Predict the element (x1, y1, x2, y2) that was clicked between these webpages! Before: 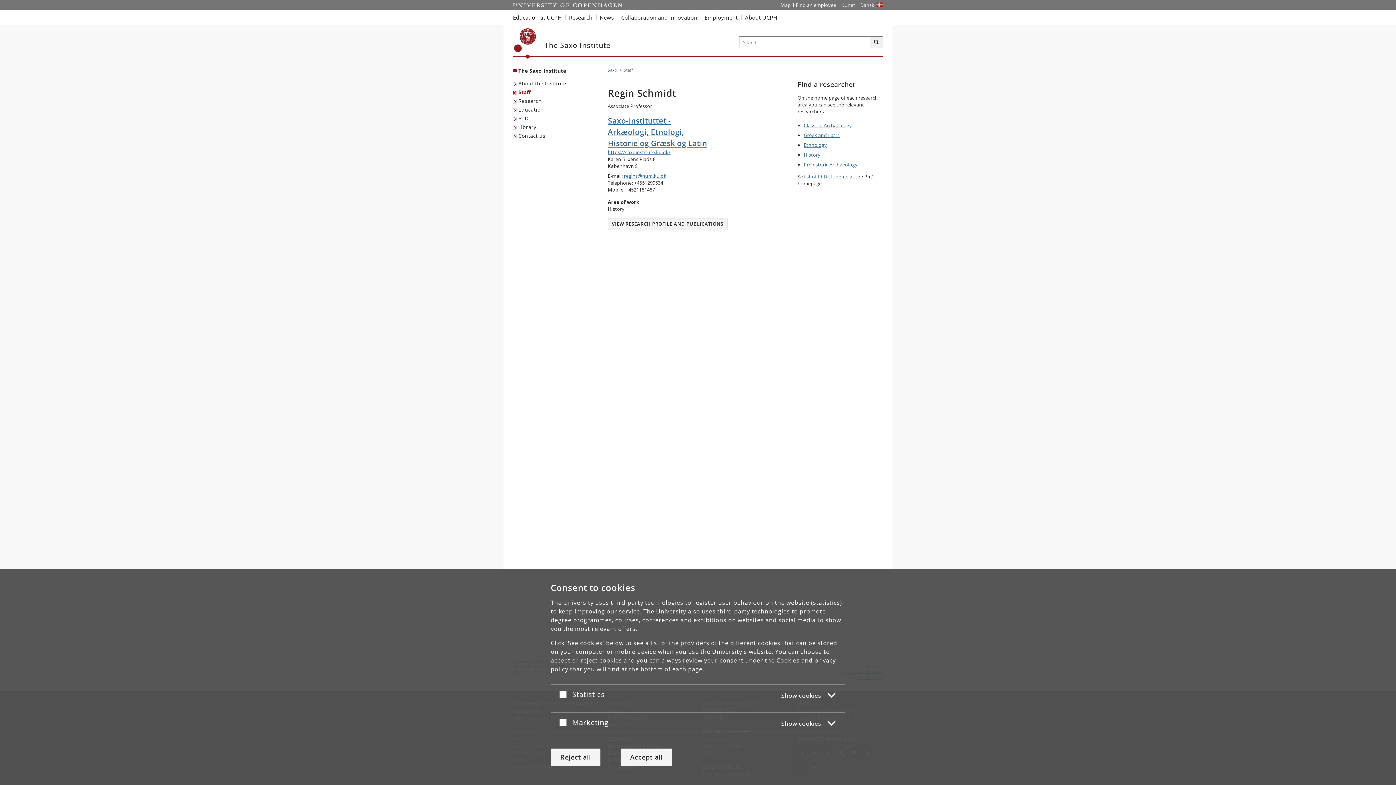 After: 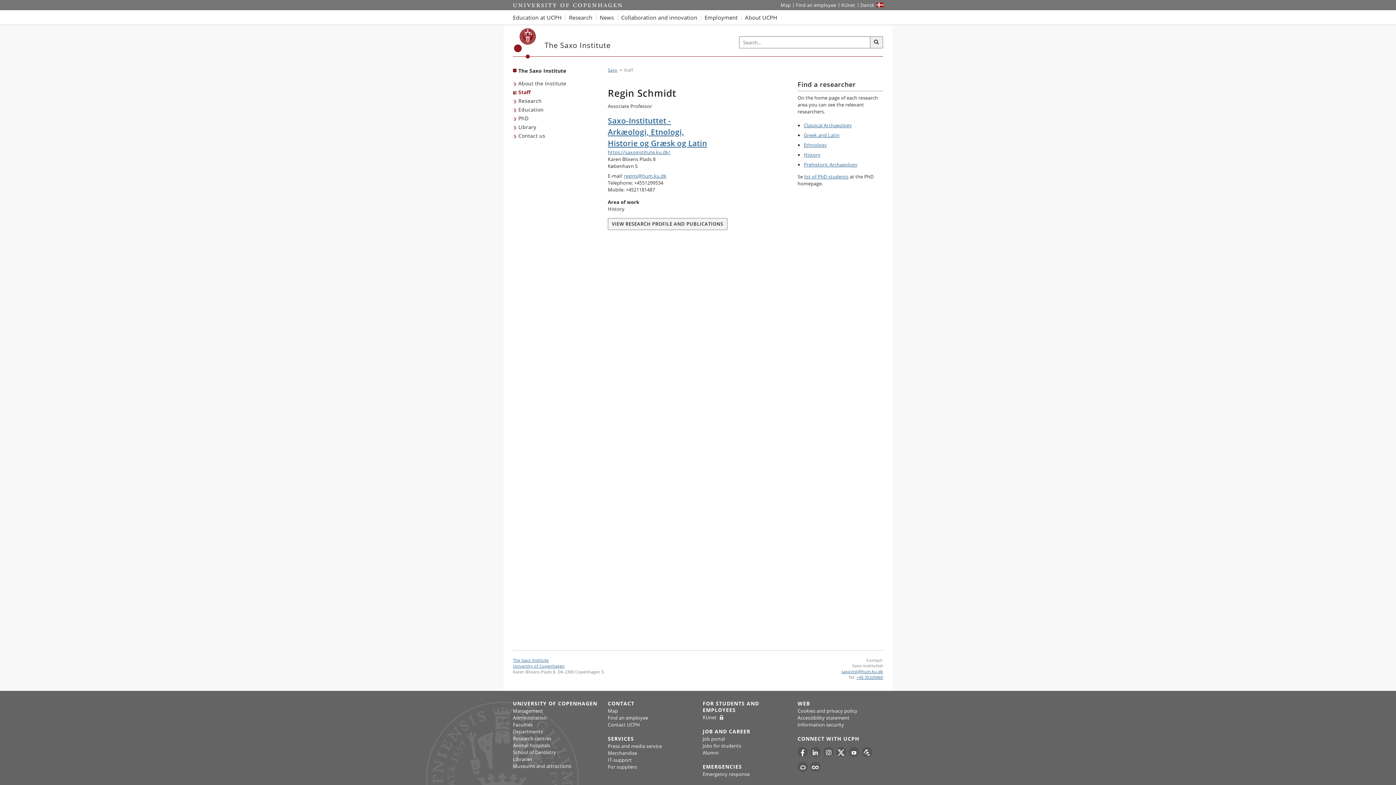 Action: label: Accept all bbox: (620, 748, 672, 766)